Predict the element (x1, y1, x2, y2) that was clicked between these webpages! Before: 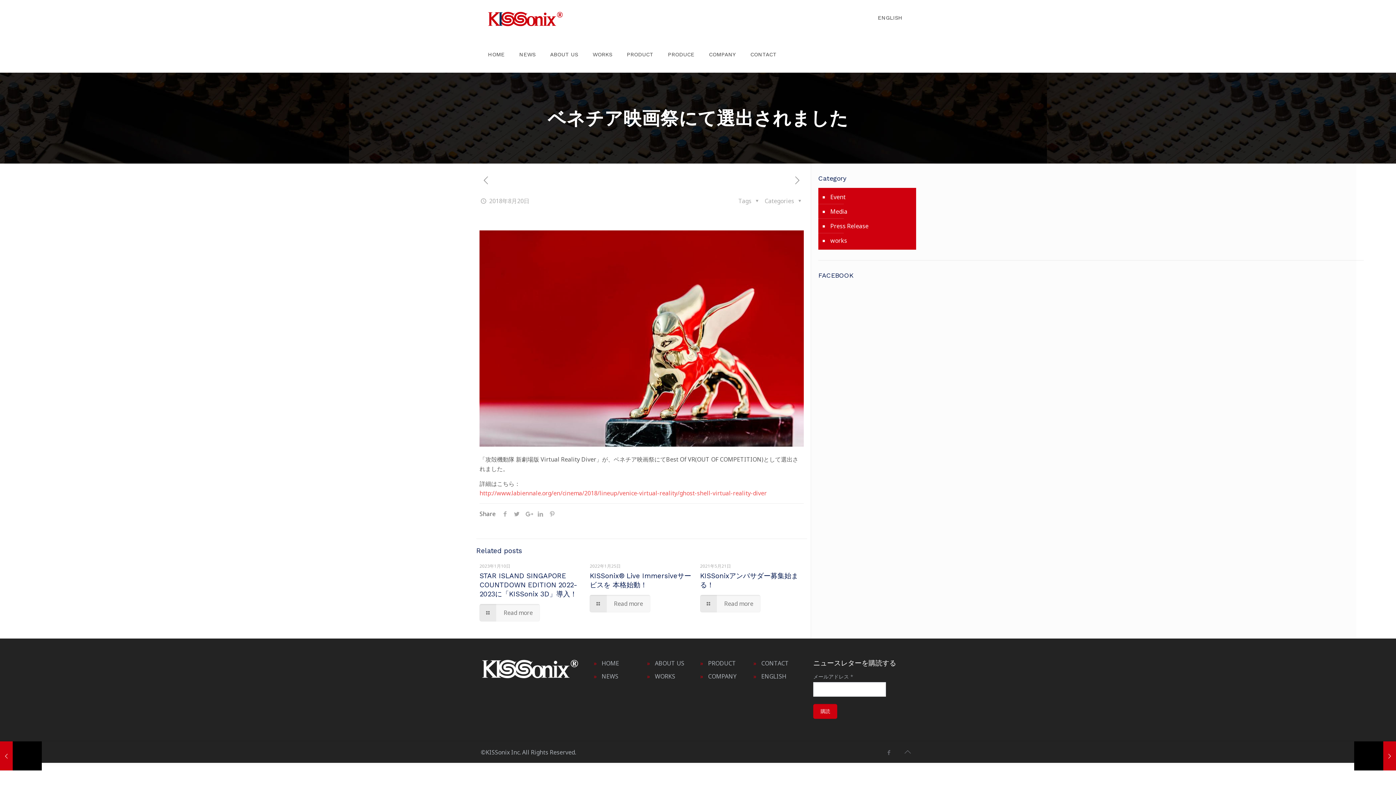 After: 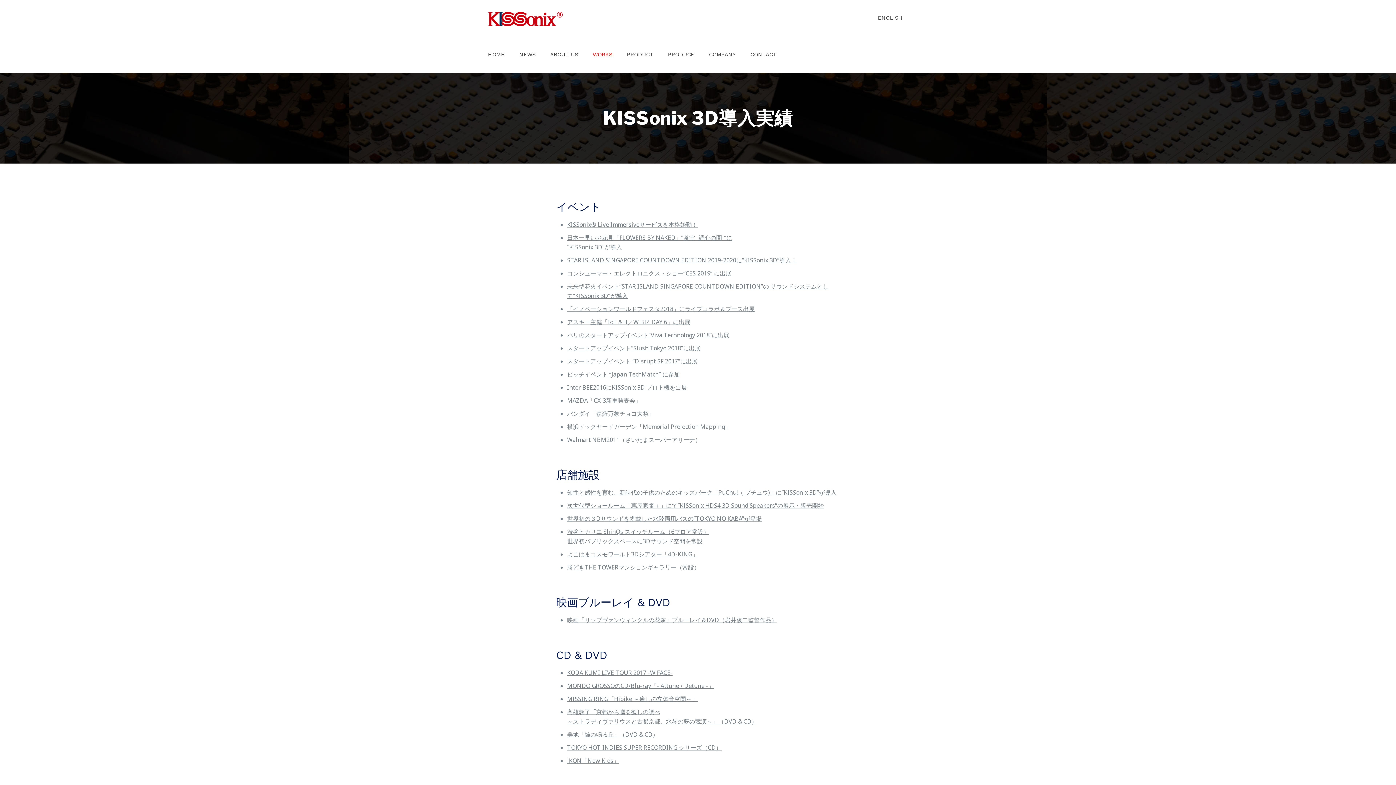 Action: bbox: (655, 672, 675, 680) label: WORKS